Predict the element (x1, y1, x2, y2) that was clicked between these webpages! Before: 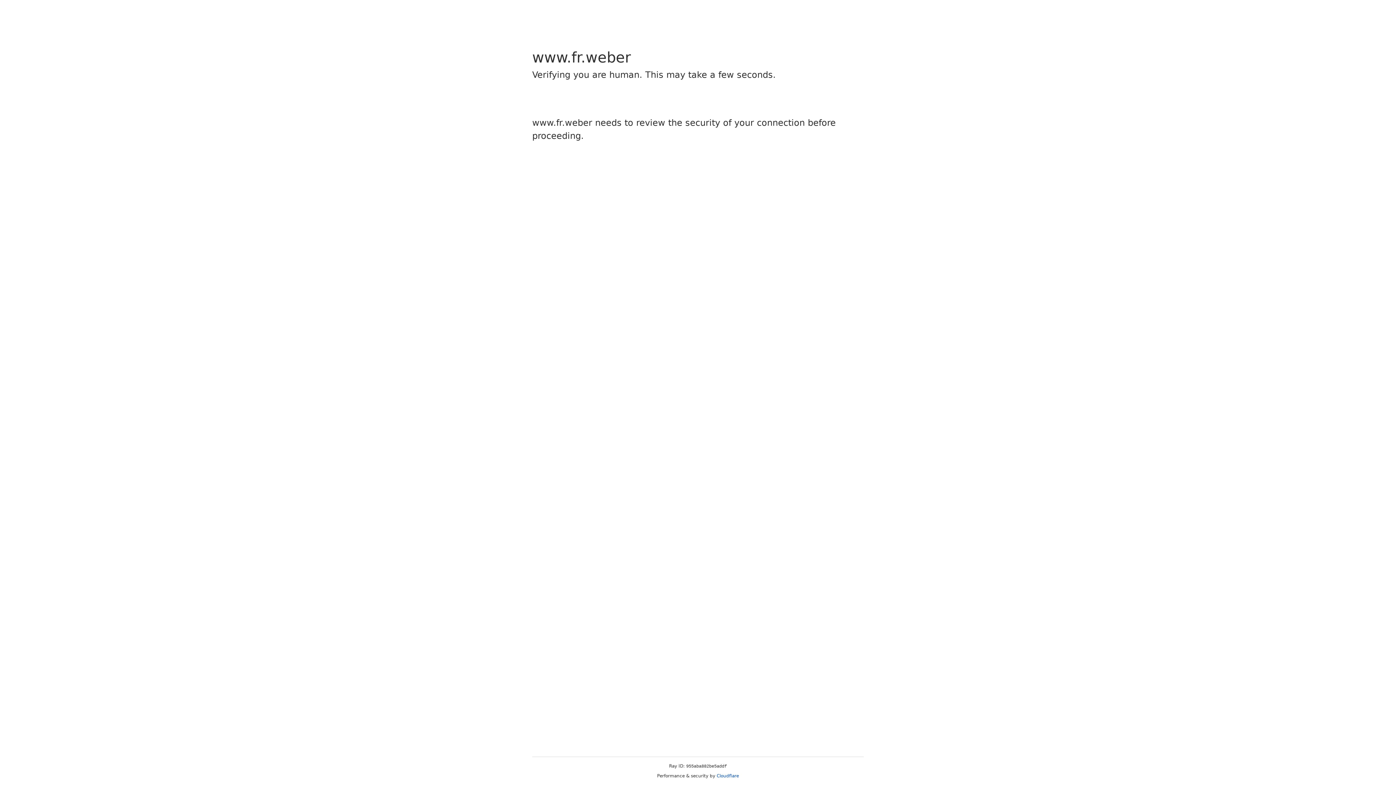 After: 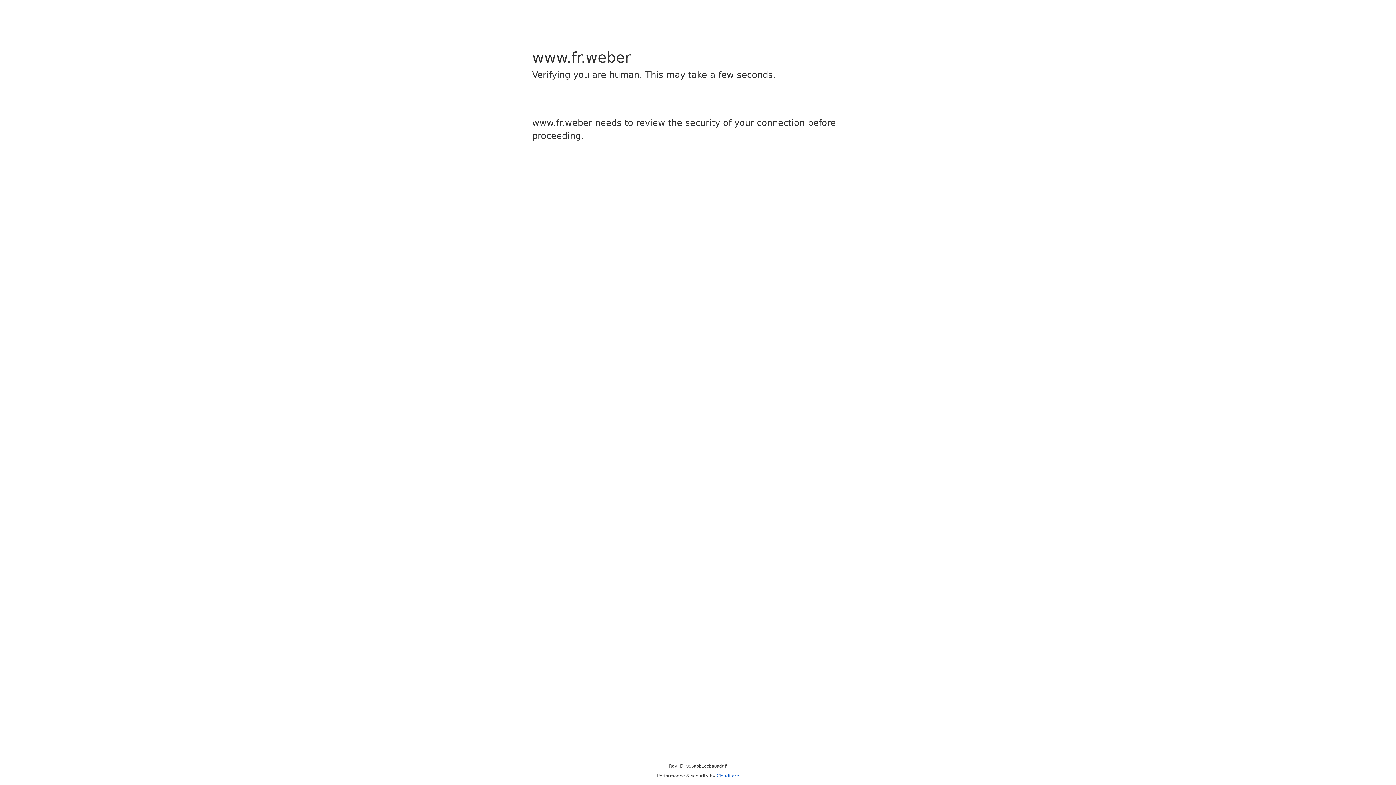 Action: label: Cloudflare bbox: (716, 773, 739, 778)